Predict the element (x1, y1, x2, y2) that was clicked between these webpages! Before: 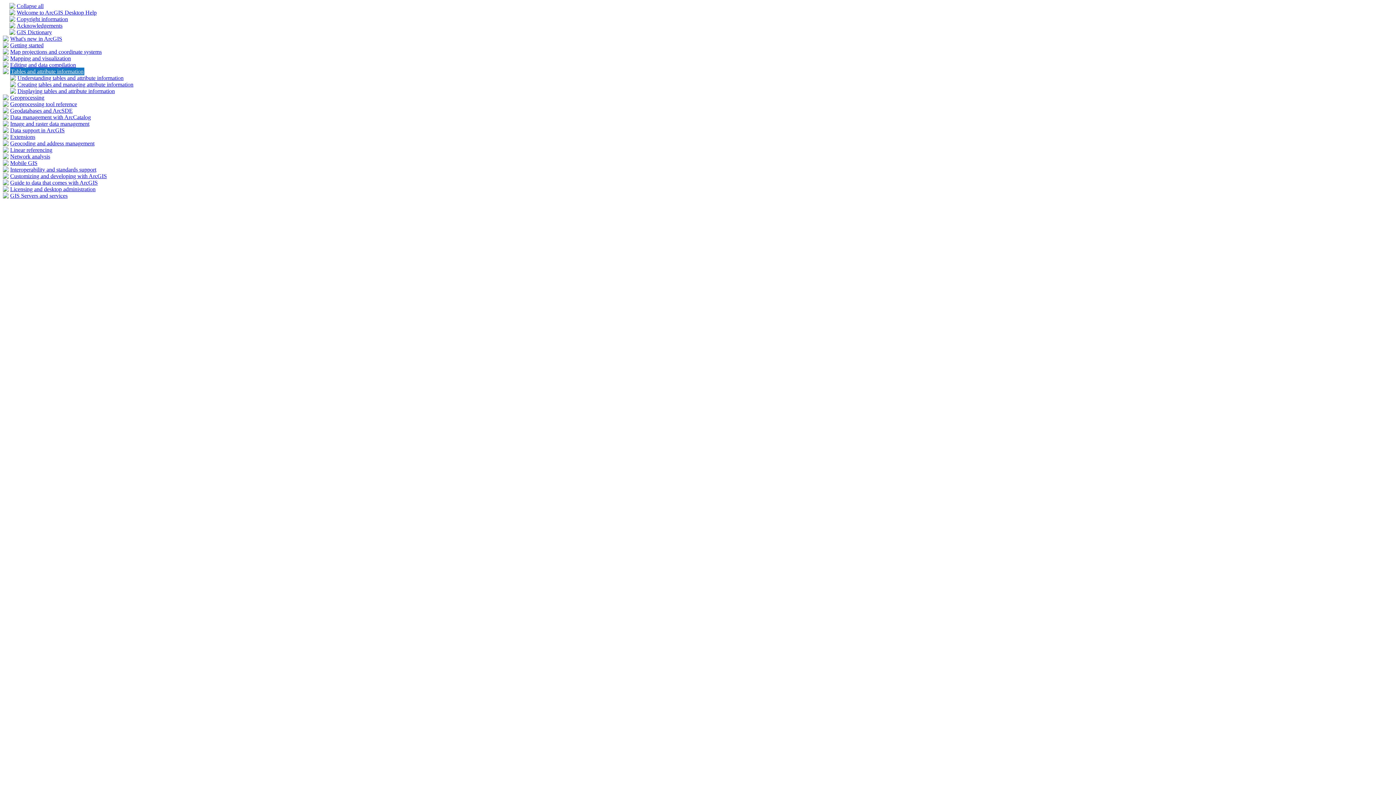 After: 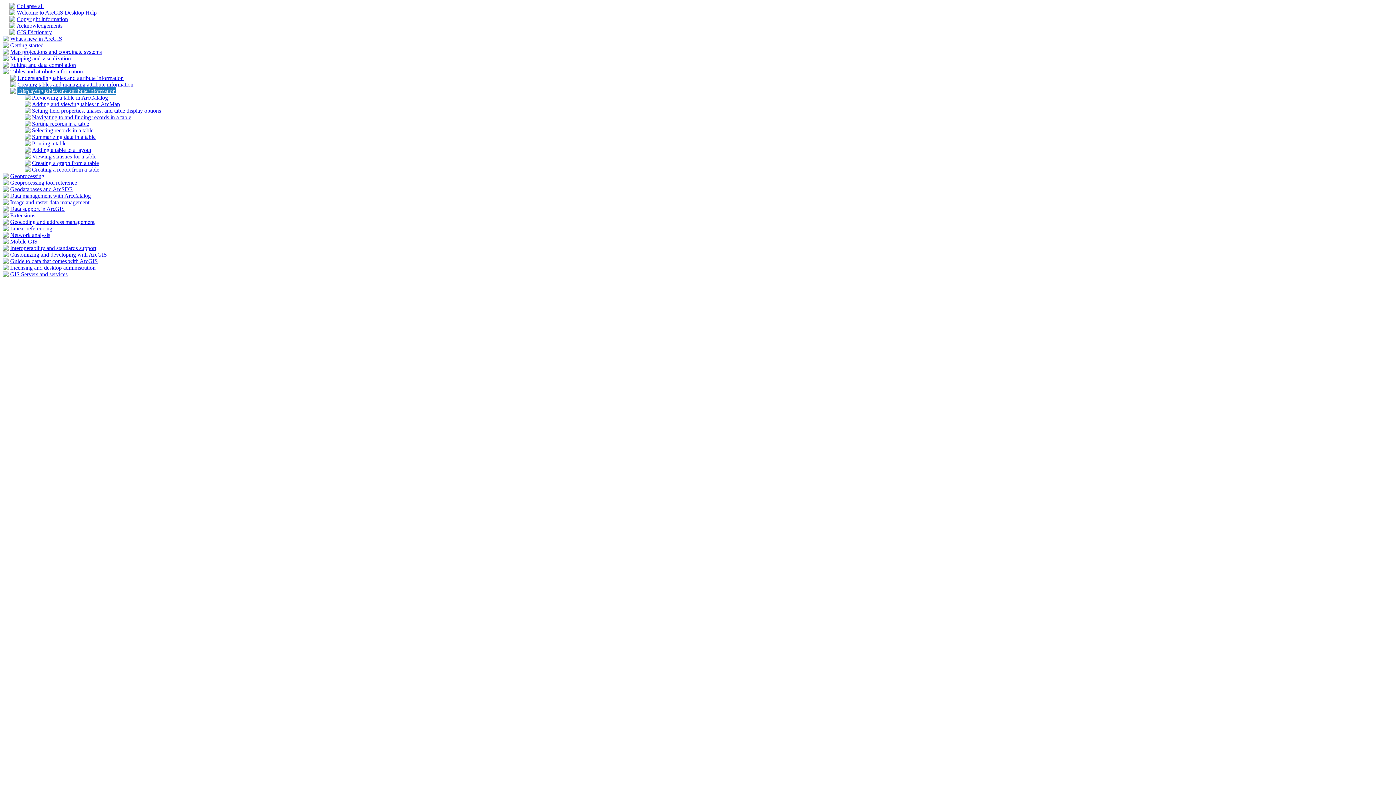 Action: bbox: (10, 88, 16, 94)